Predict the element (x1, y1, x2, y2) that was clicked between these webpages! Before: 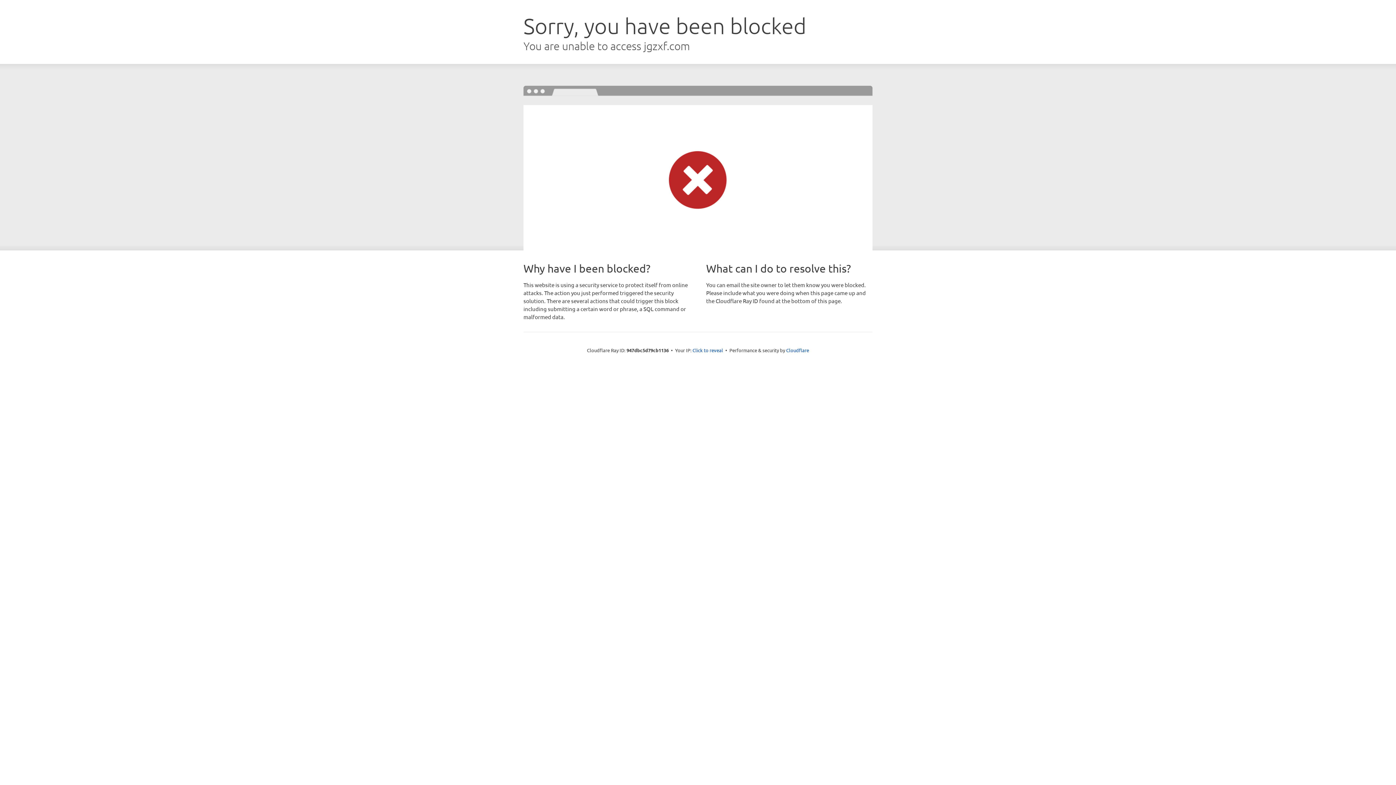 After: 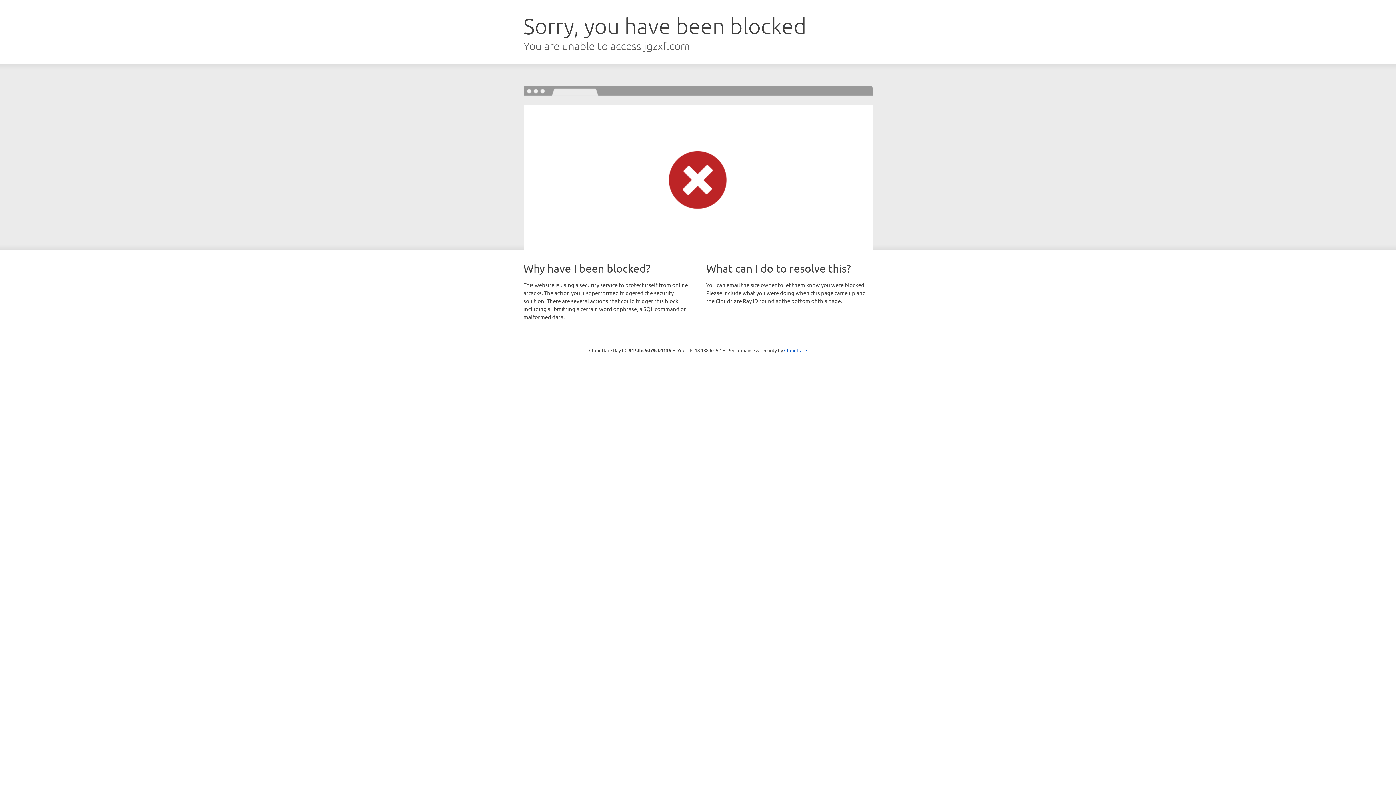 Action: bbox: (692, 346, 723, 353) label: Click to reveal